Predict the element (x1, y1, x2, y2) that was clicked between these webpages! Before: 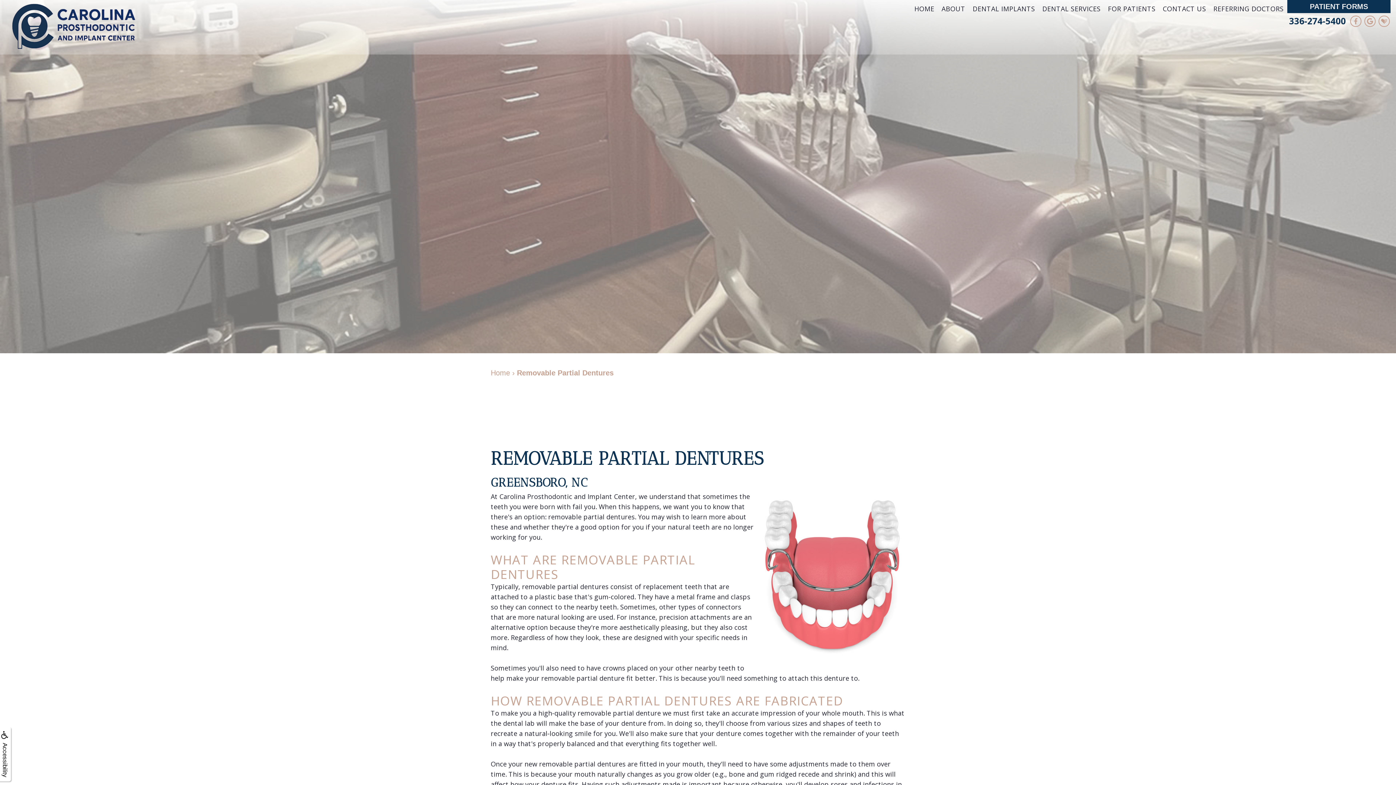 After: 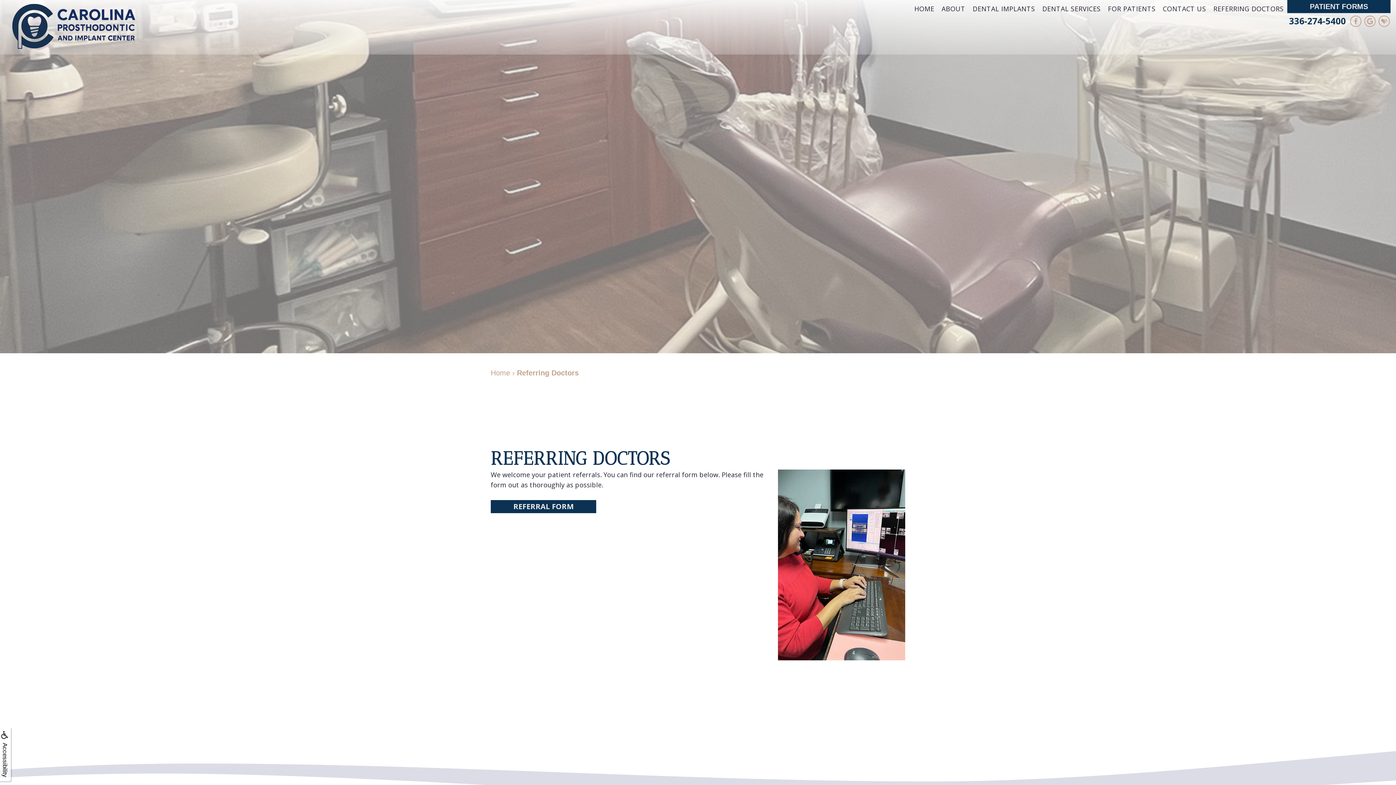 Action: bbox: (1210, 1, 1287, 16) label: REFERRING DOCTORS